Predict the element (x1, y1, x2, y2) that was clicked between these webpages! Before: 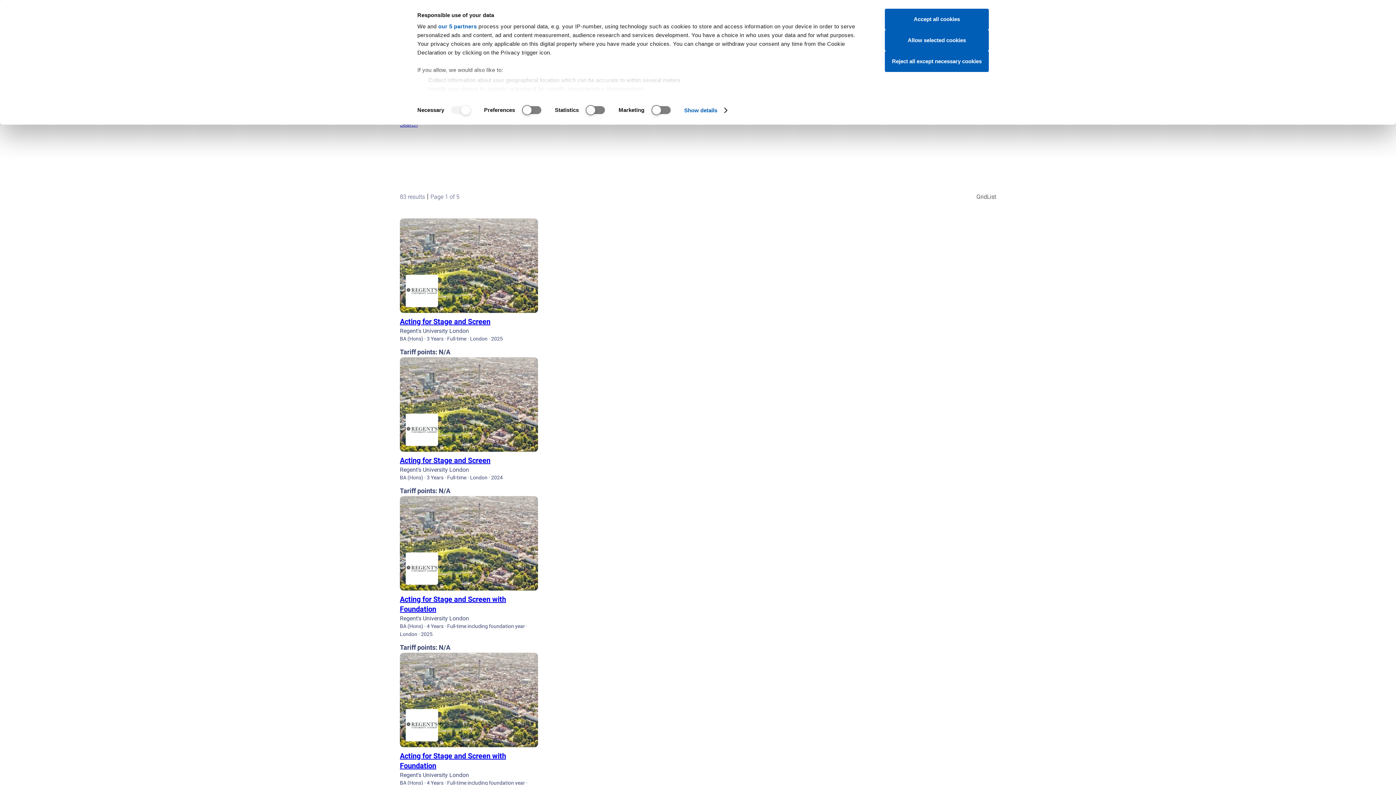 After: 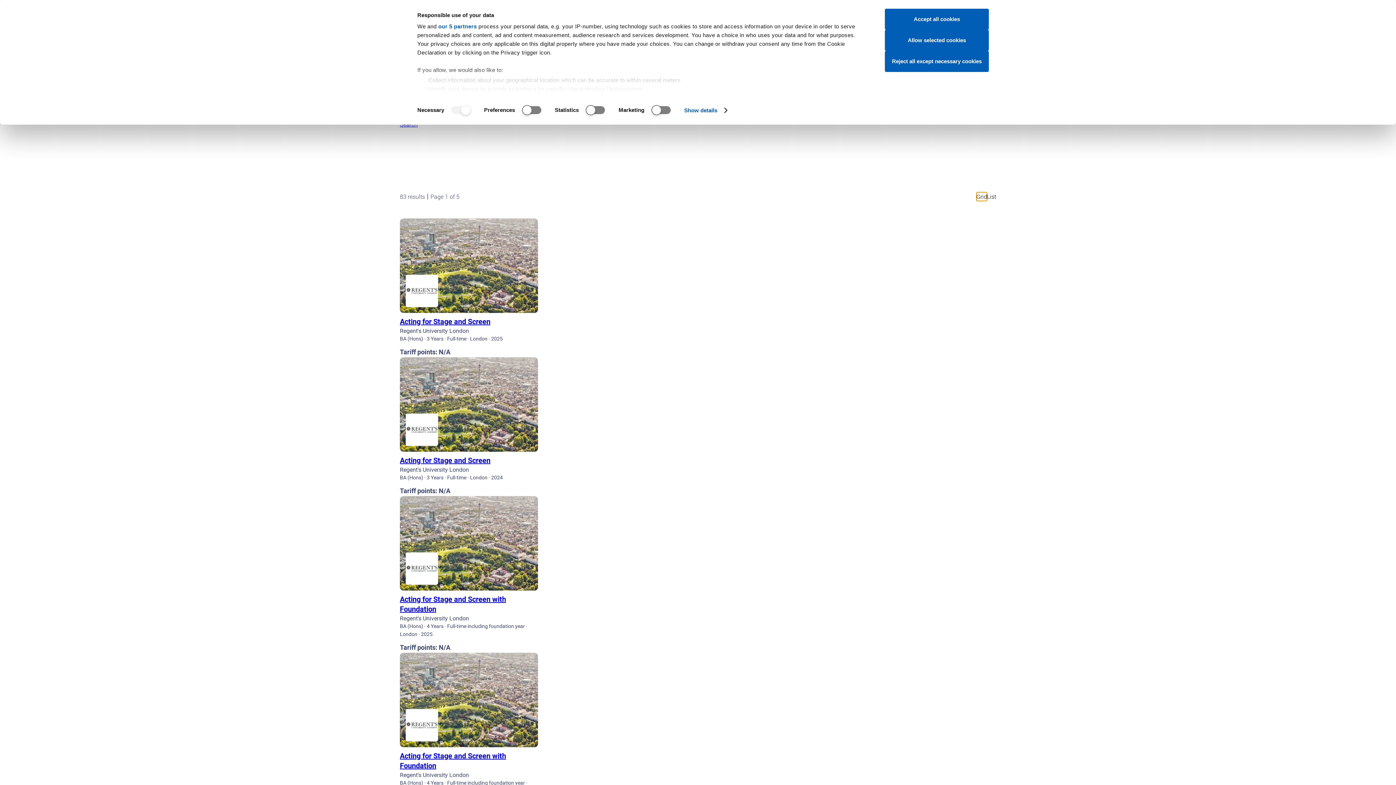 Action: label: Grid bbox: (976, 192, 987, 201)